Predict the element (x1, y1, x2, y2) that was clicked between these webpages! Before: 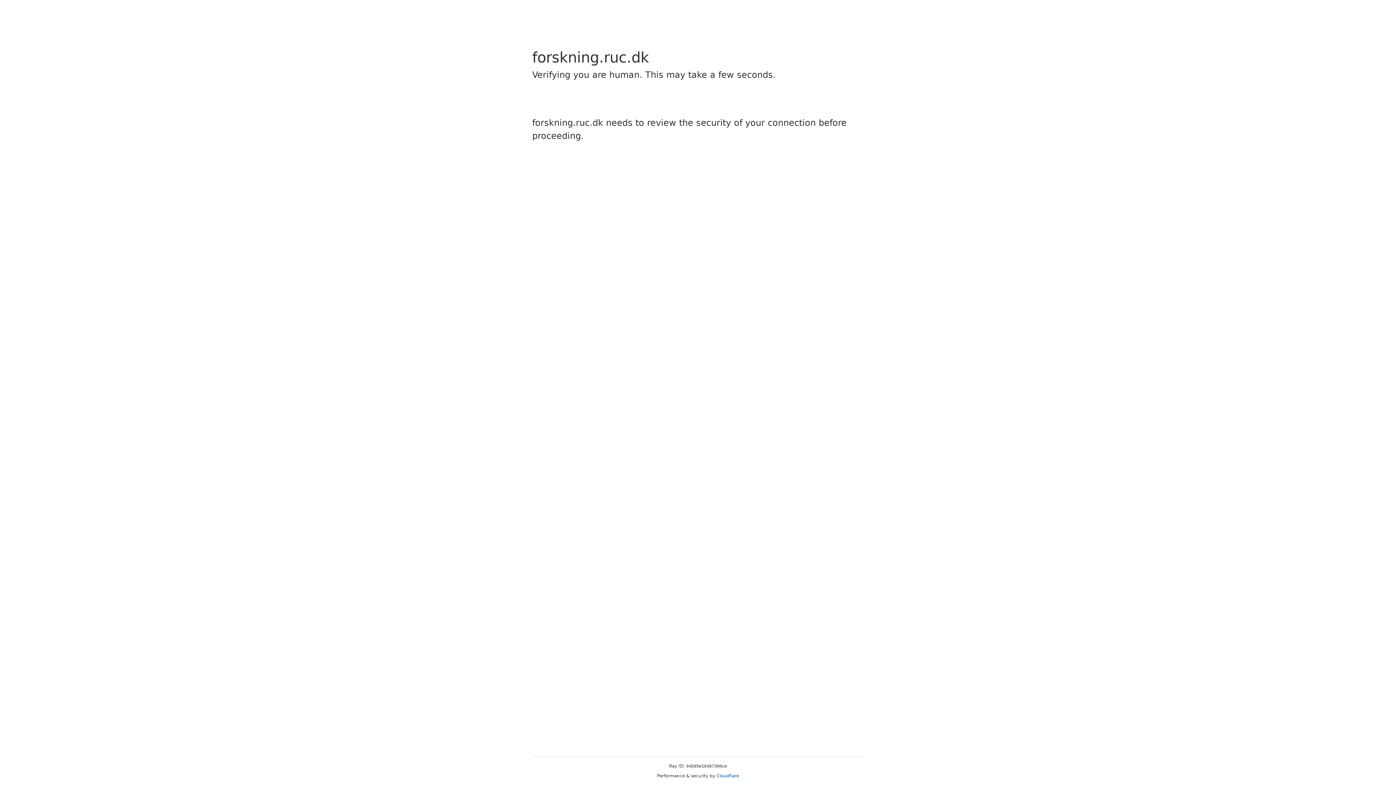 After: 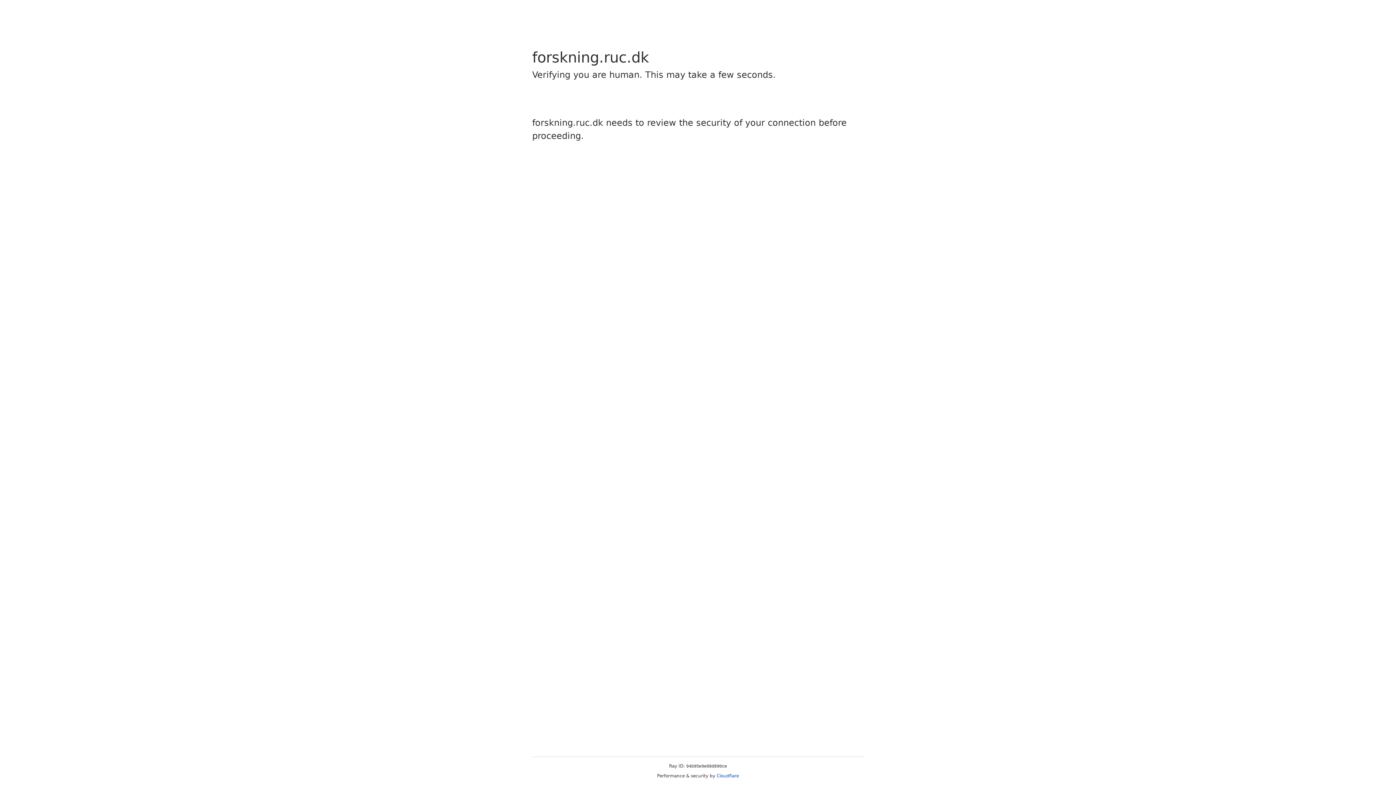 Action: label: Cloudflare bbox: (716, 773, 739, 778)